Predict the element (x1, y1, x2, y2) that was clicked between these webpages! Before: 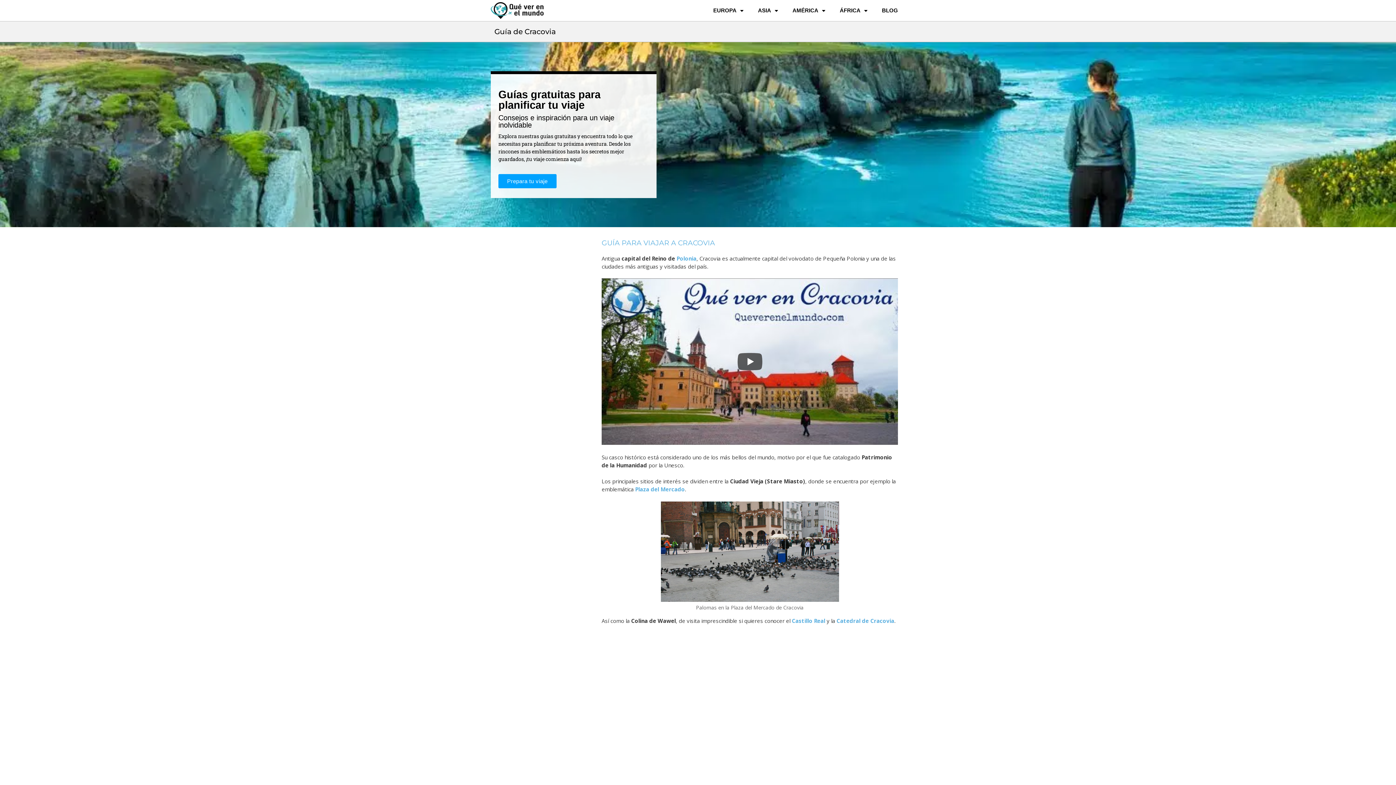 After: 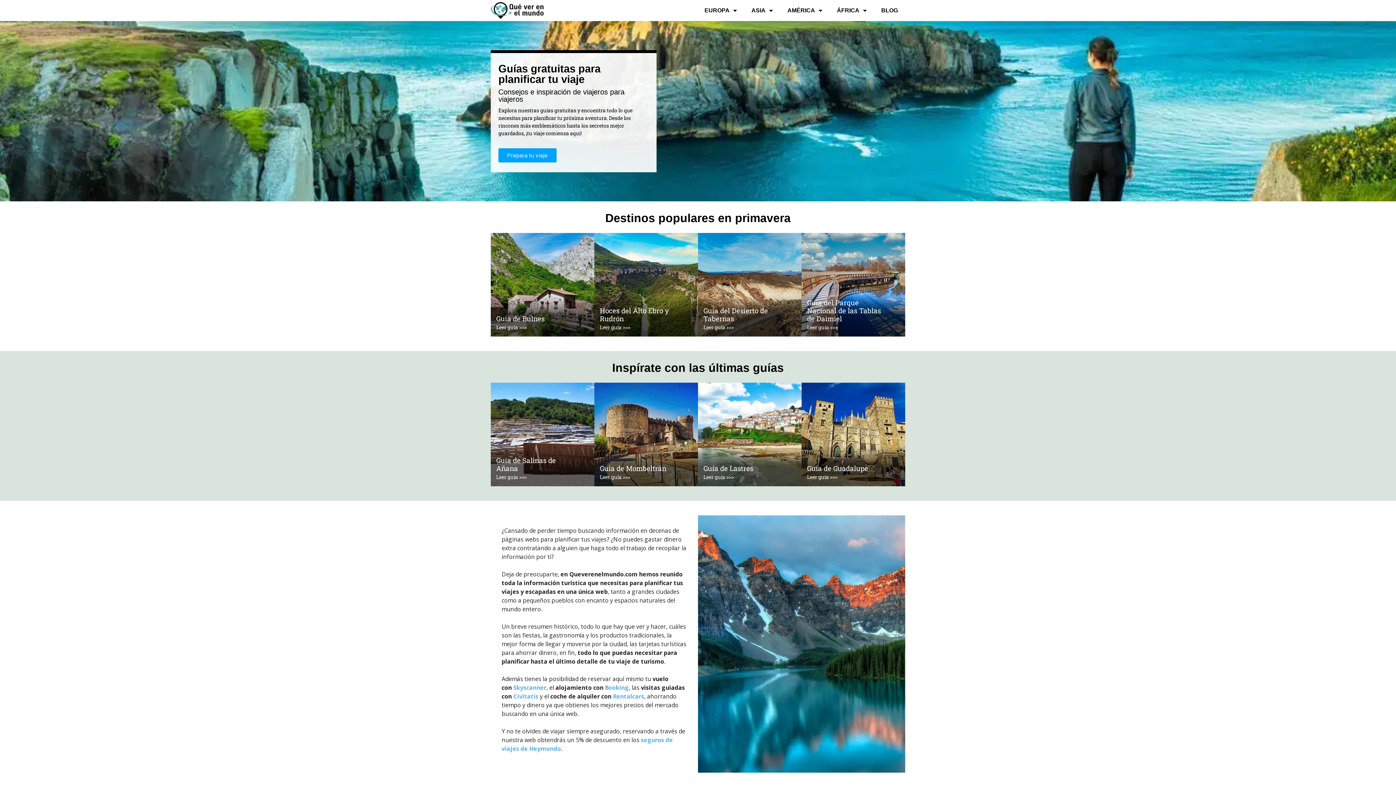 Action: bbox: (490, 2, 557, 18)